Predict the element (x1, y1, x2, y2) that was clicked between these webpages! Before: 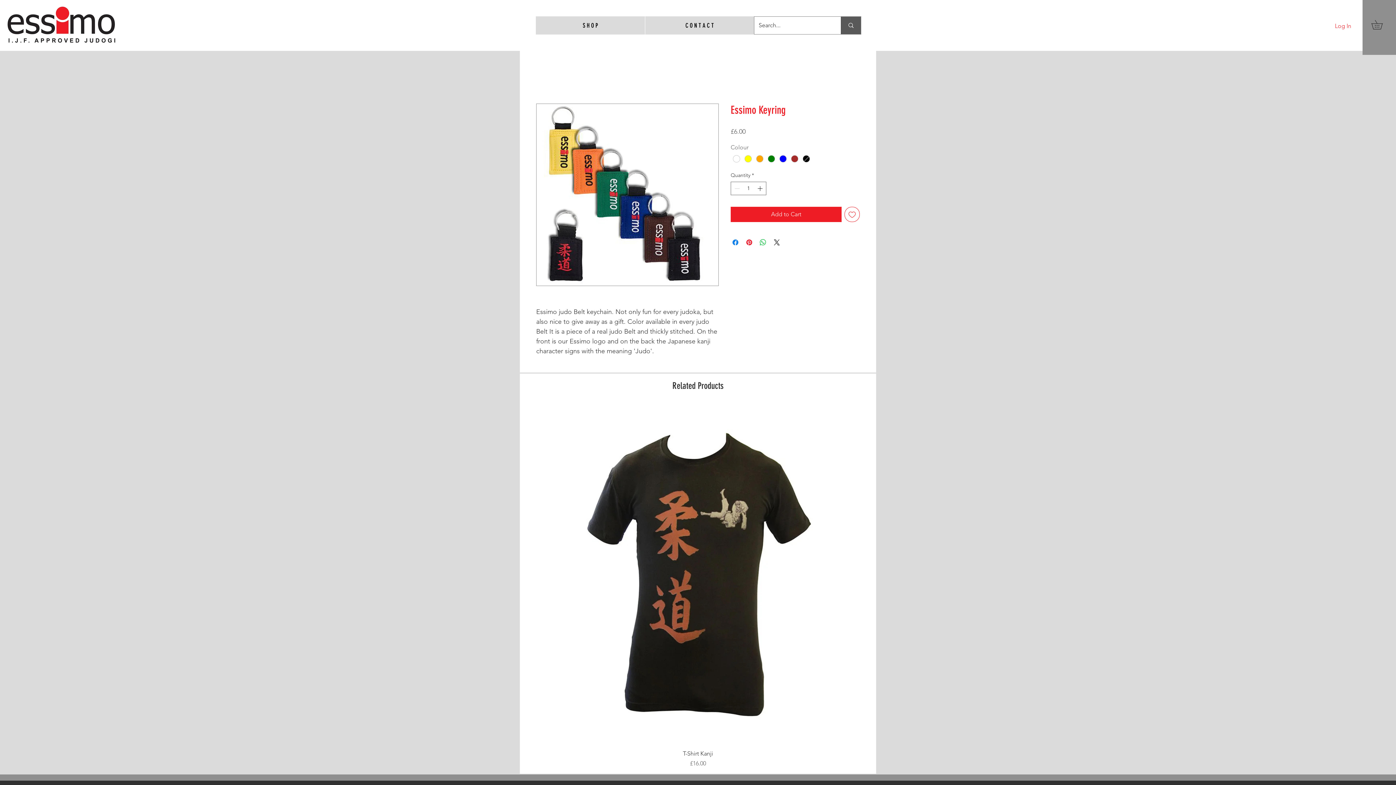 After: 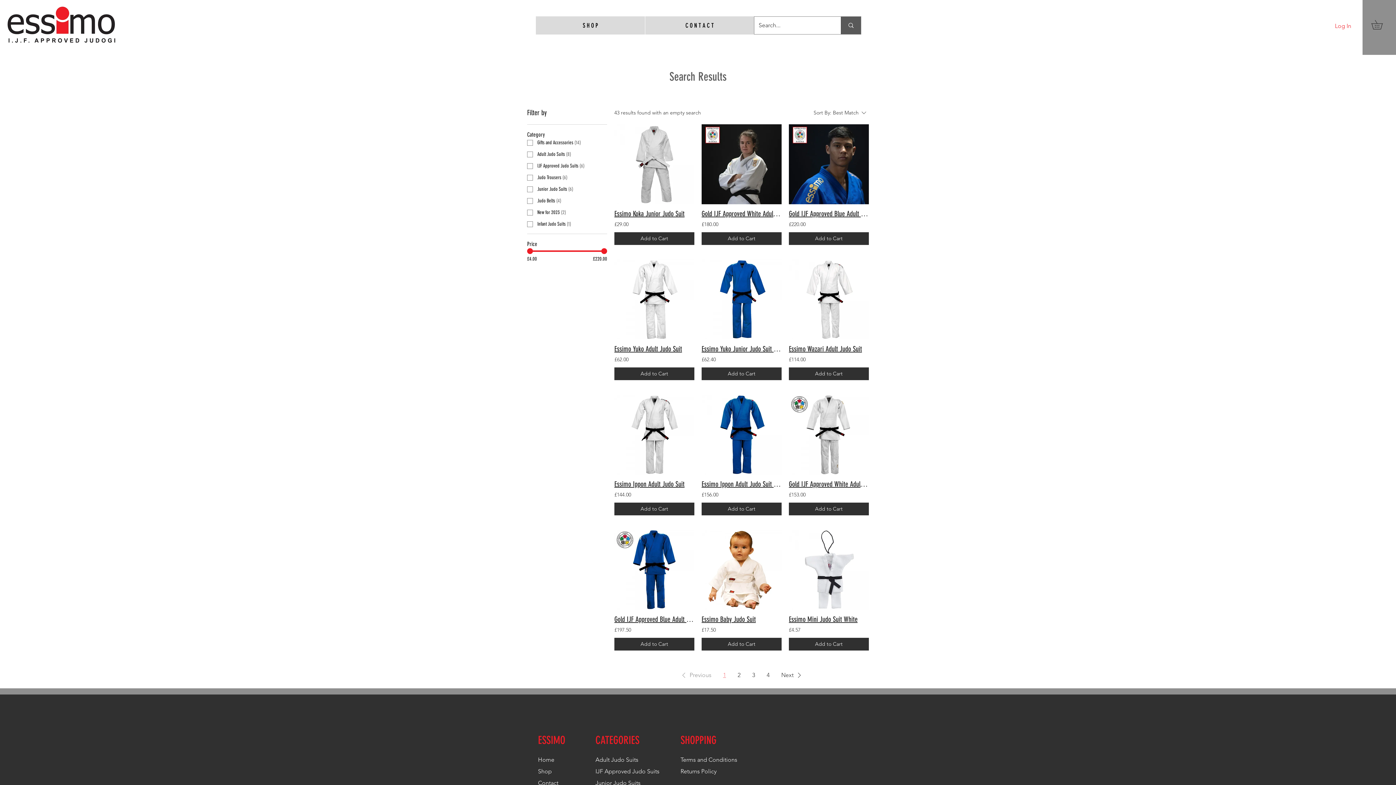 Action: bbox: (840, 16, 861, 34) label: Search...